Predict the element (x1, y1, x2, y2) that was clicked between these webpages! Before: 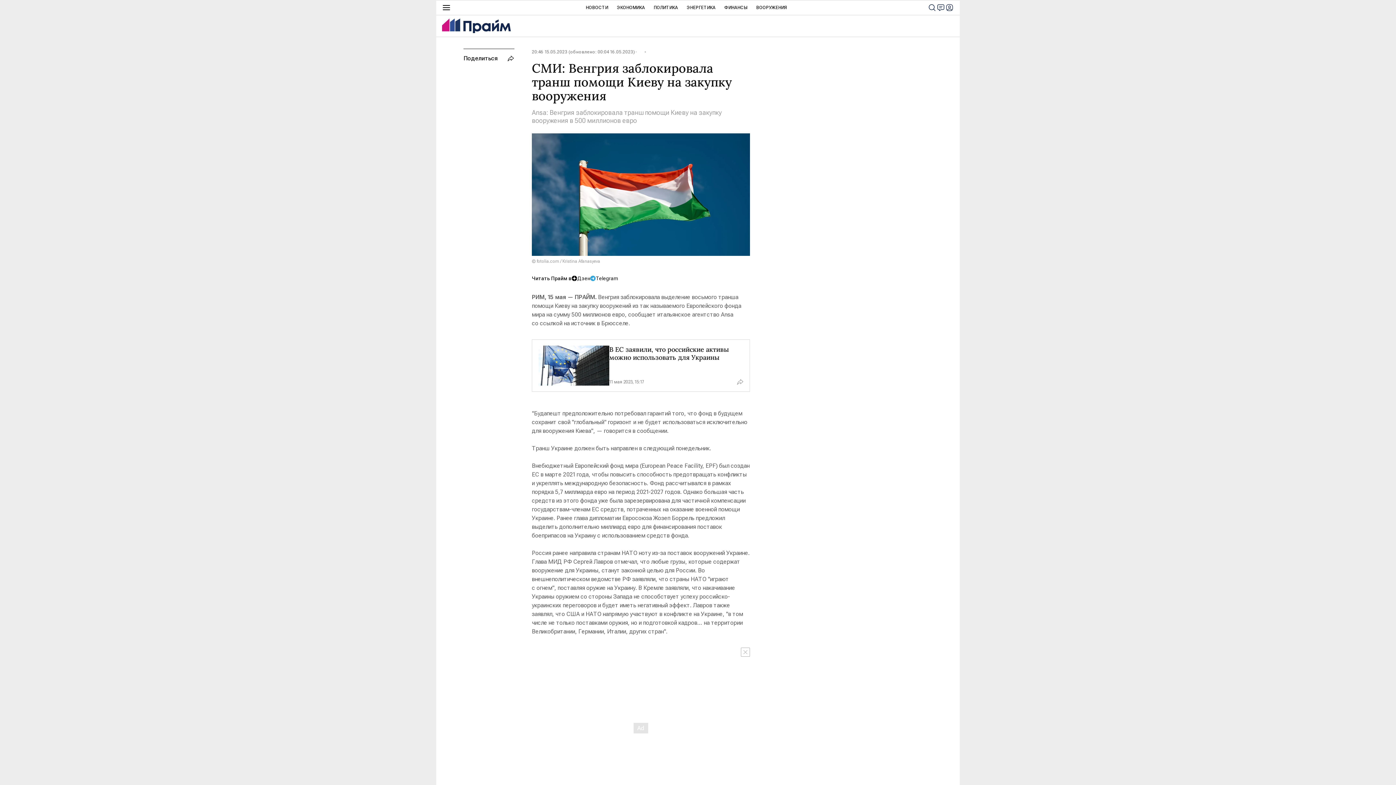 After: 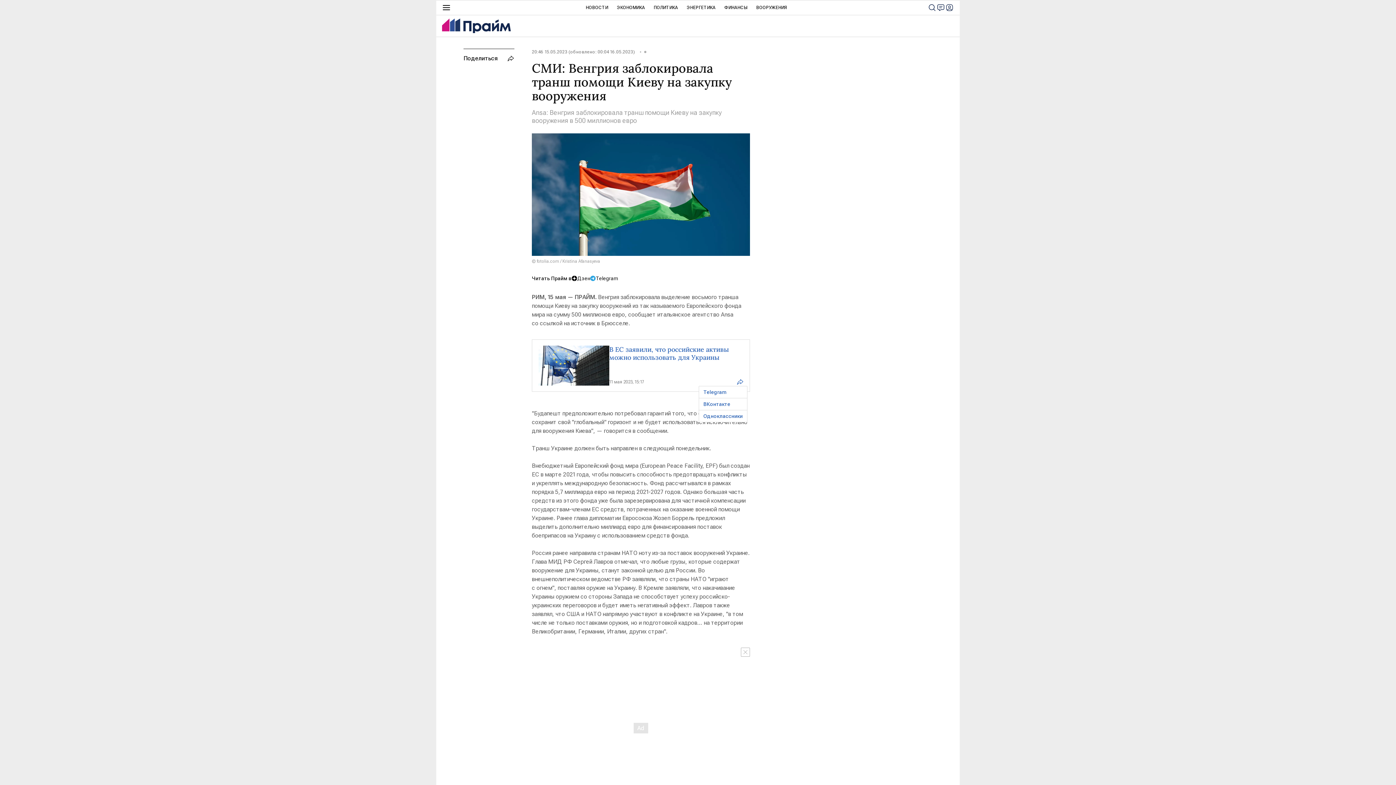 Action: bbox: (736, 378, 744, 385)